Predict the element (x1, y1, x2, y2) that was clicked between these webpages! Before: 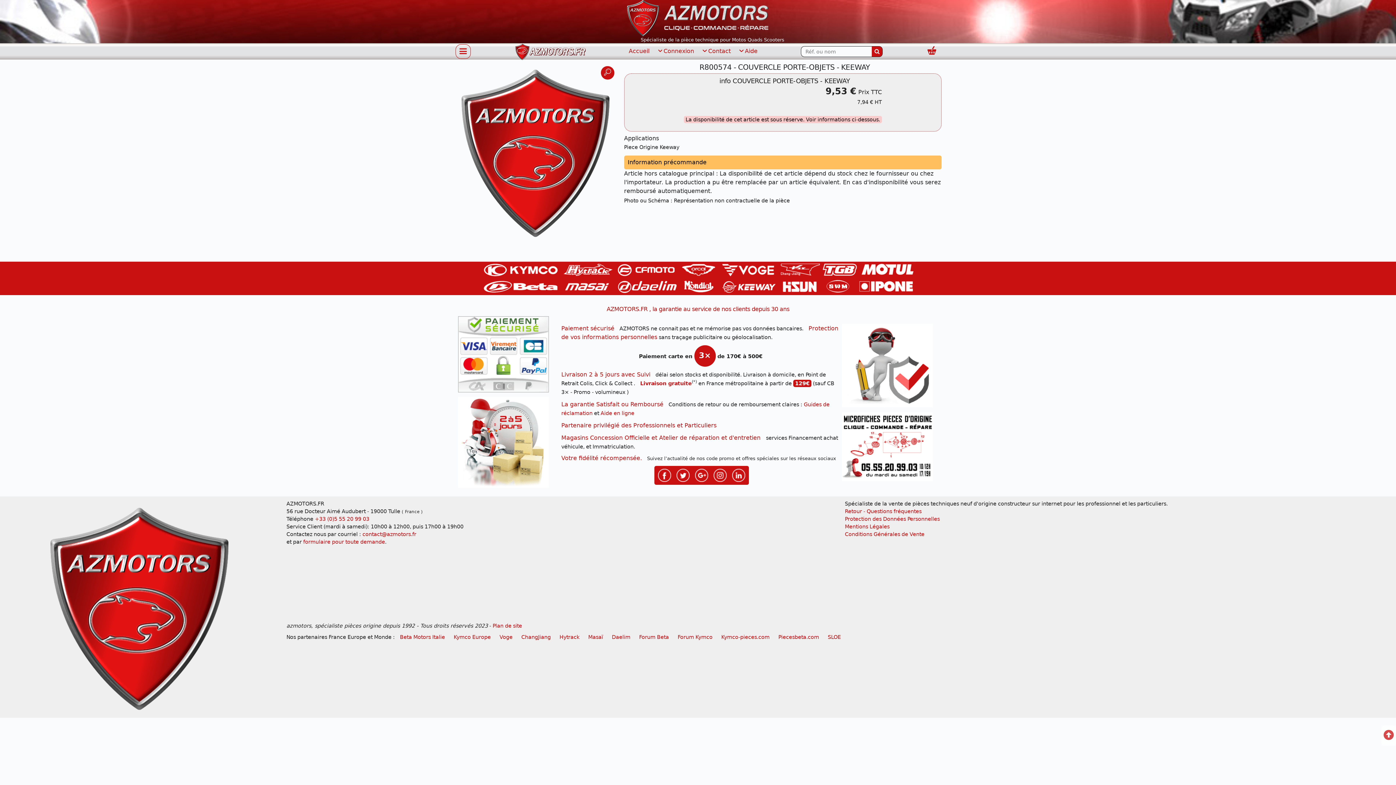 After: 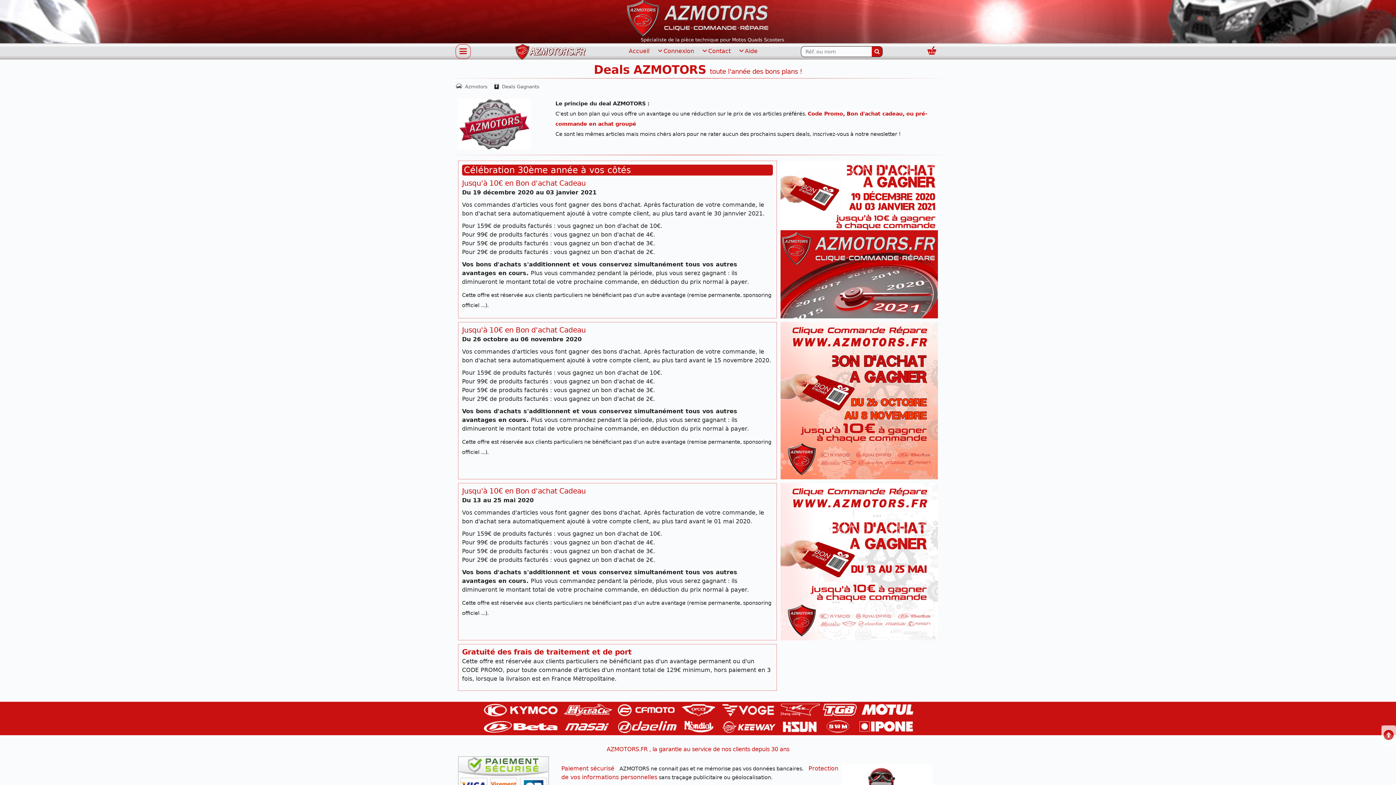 Action: label: Votre fidélité récompensée. bbox: (561, 454, 642, 461)